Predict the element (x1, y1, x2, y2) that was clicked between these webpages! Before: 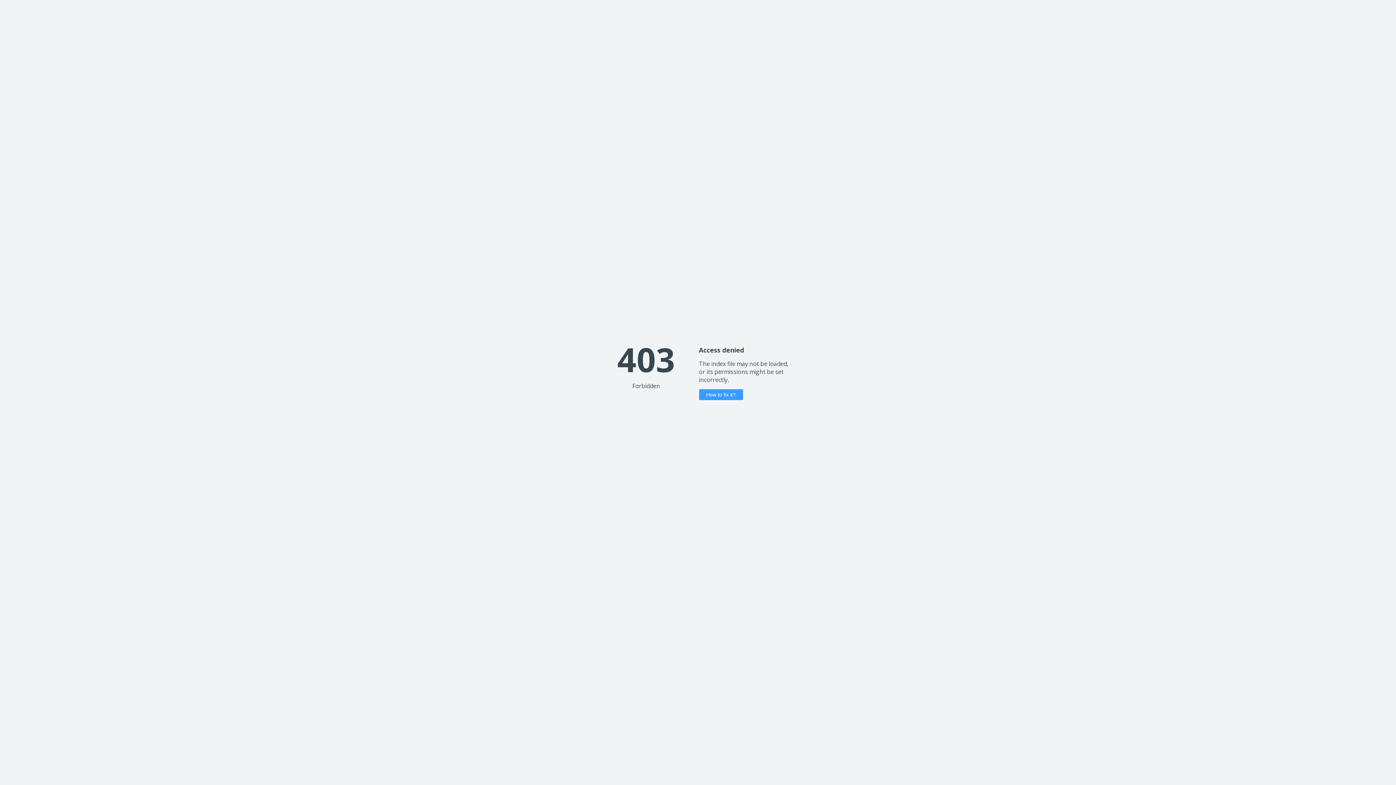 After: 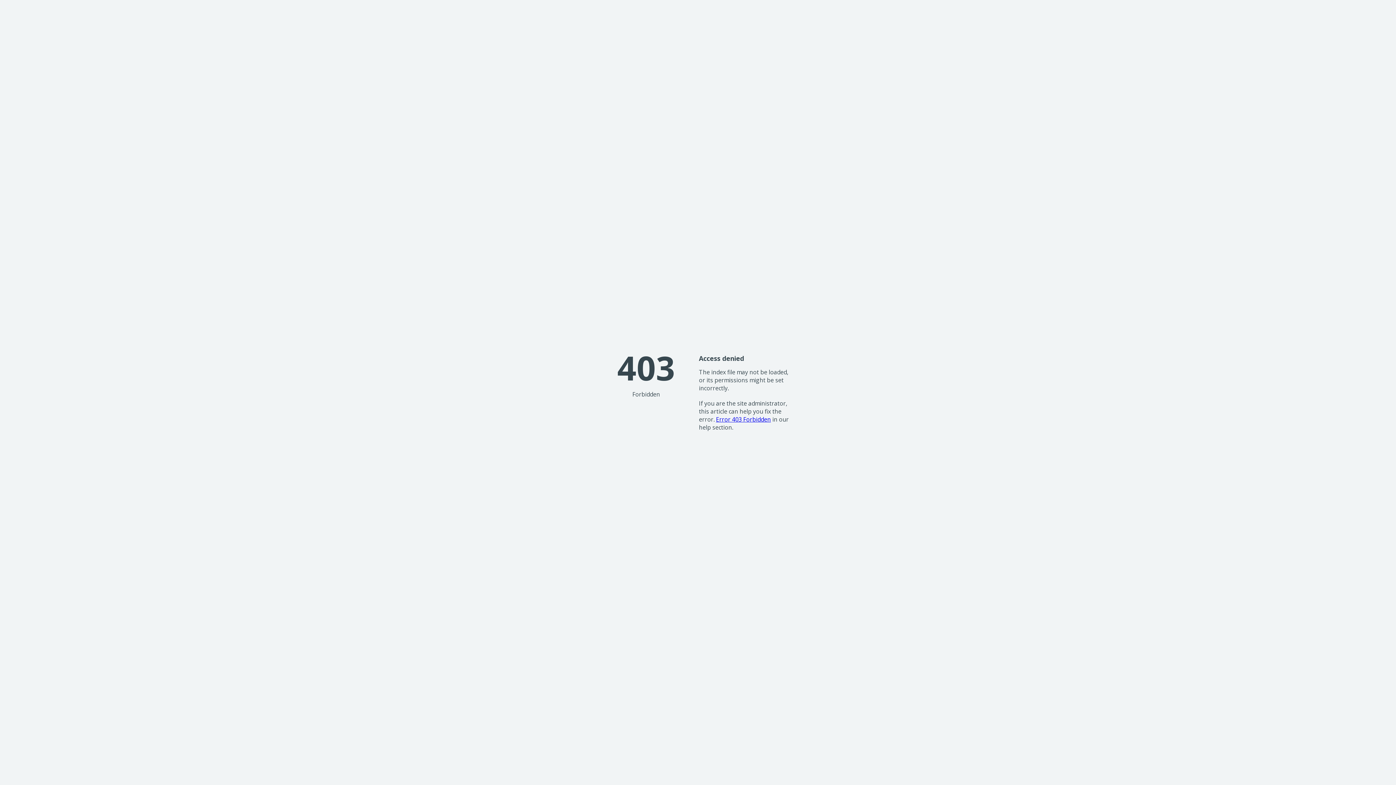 Action: label: How to fix it? bbox: (699, 389, 743, 400)